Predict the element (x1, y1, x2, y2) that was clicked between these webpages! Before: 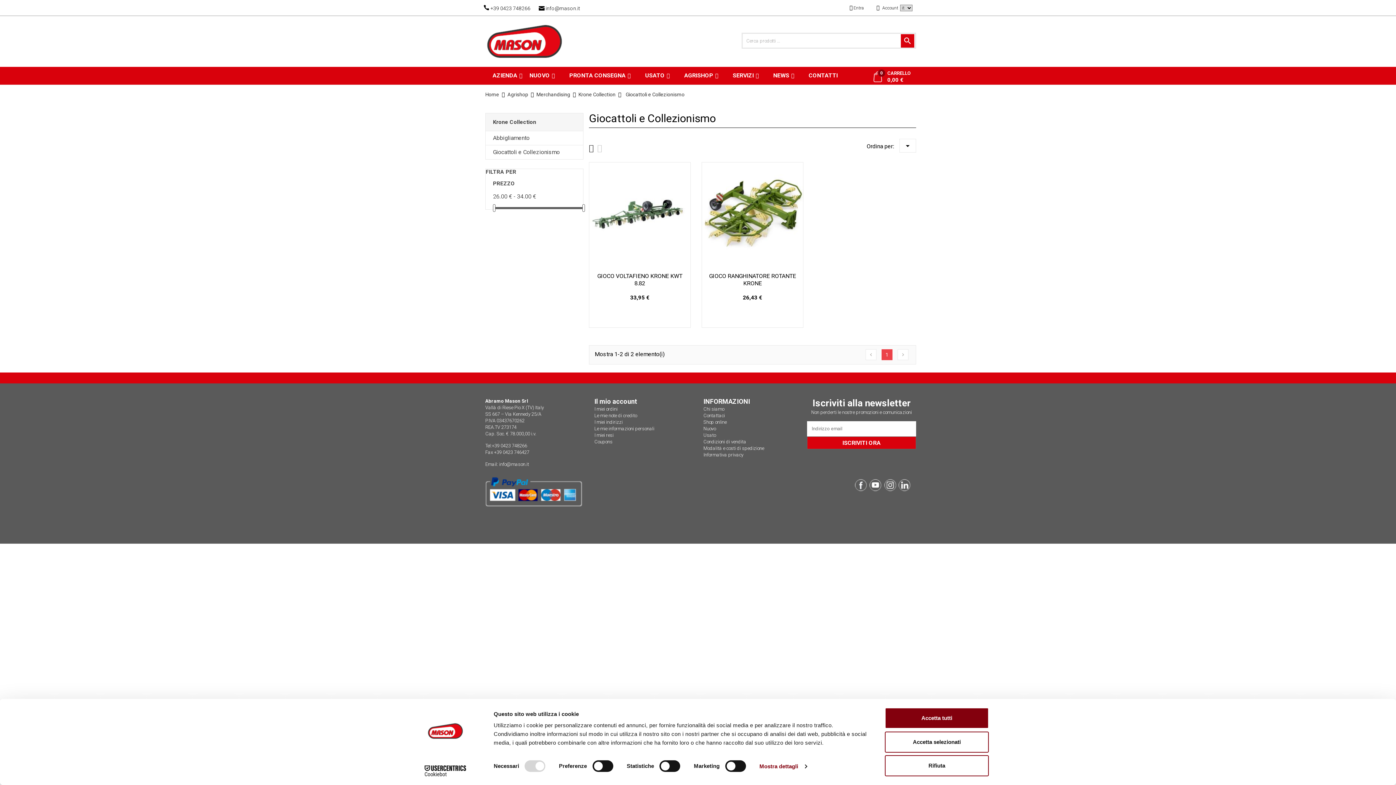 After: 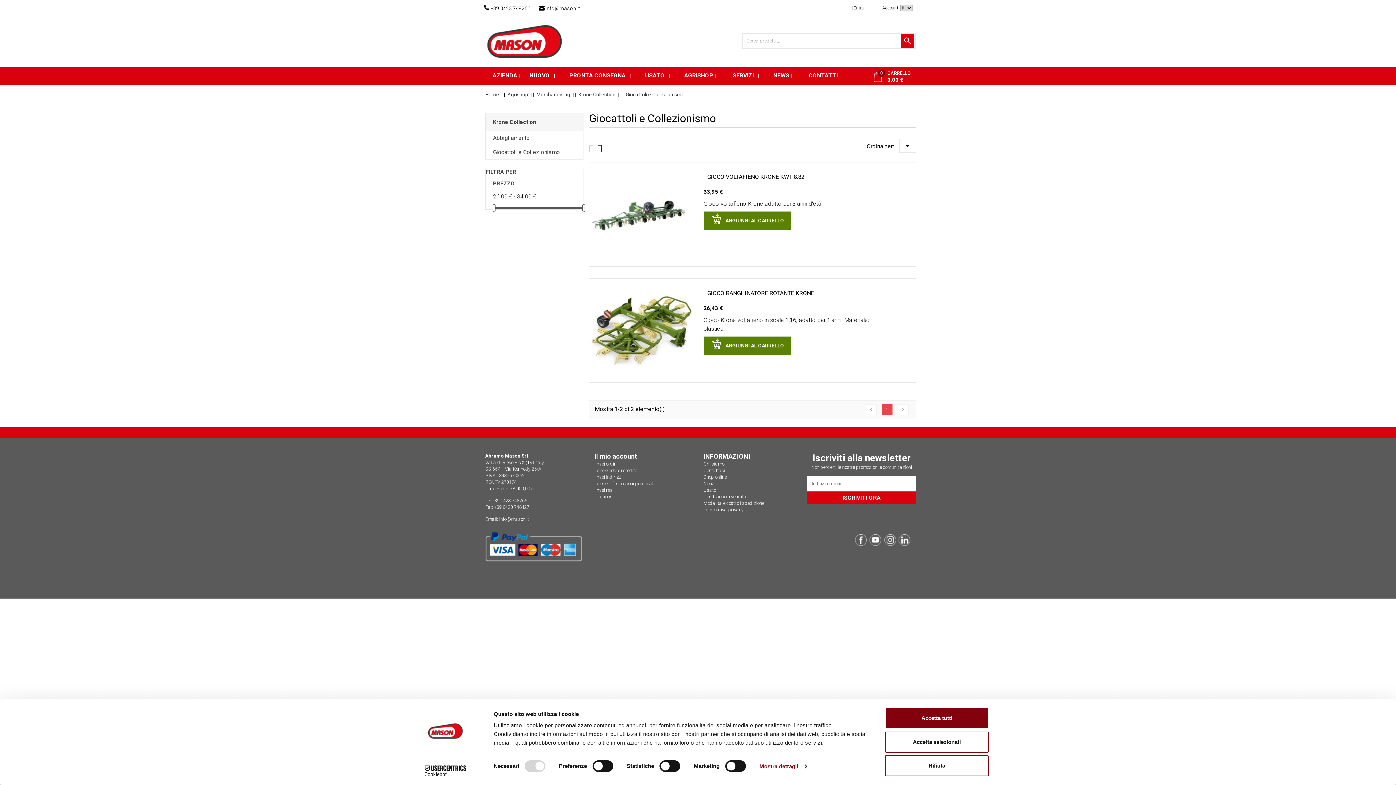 Action: bbox: (597, 143, 602, 152)